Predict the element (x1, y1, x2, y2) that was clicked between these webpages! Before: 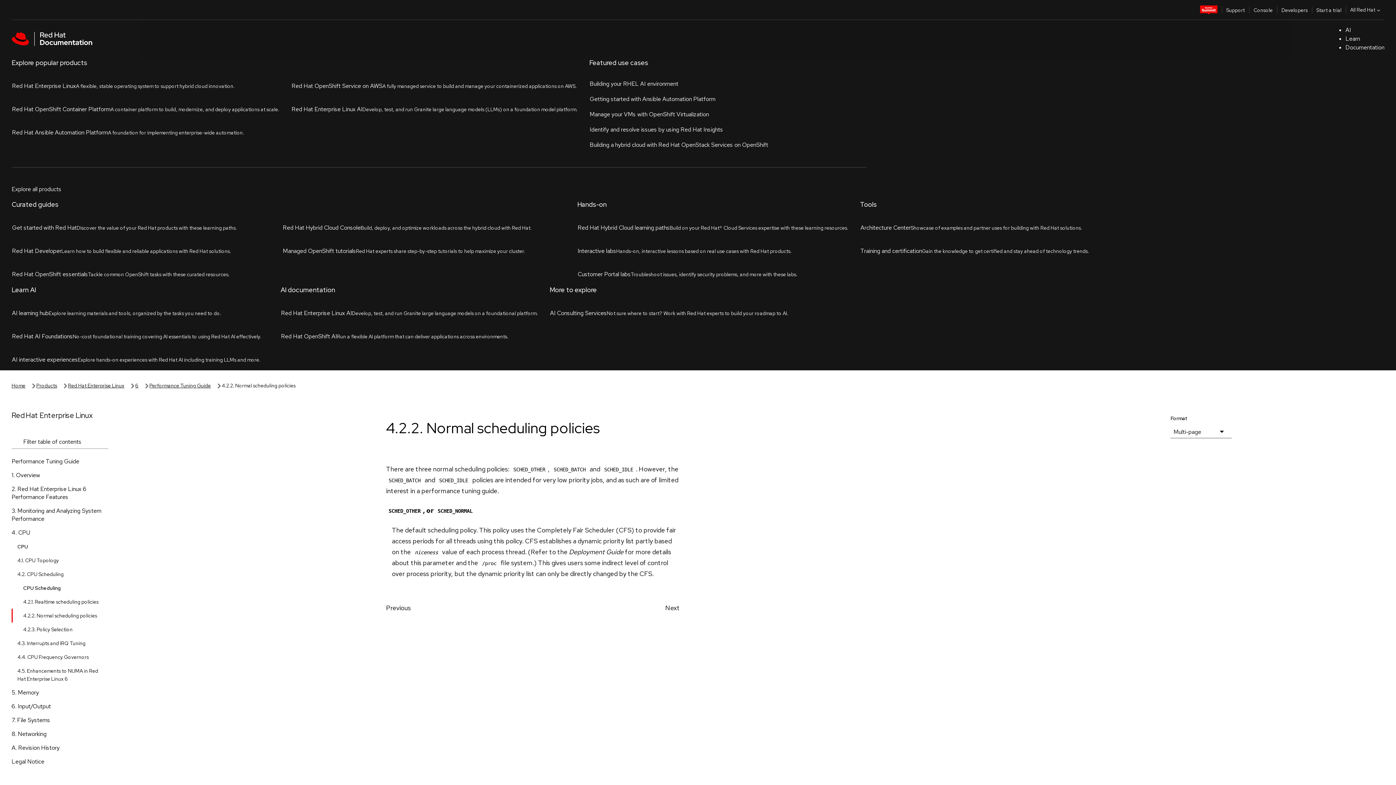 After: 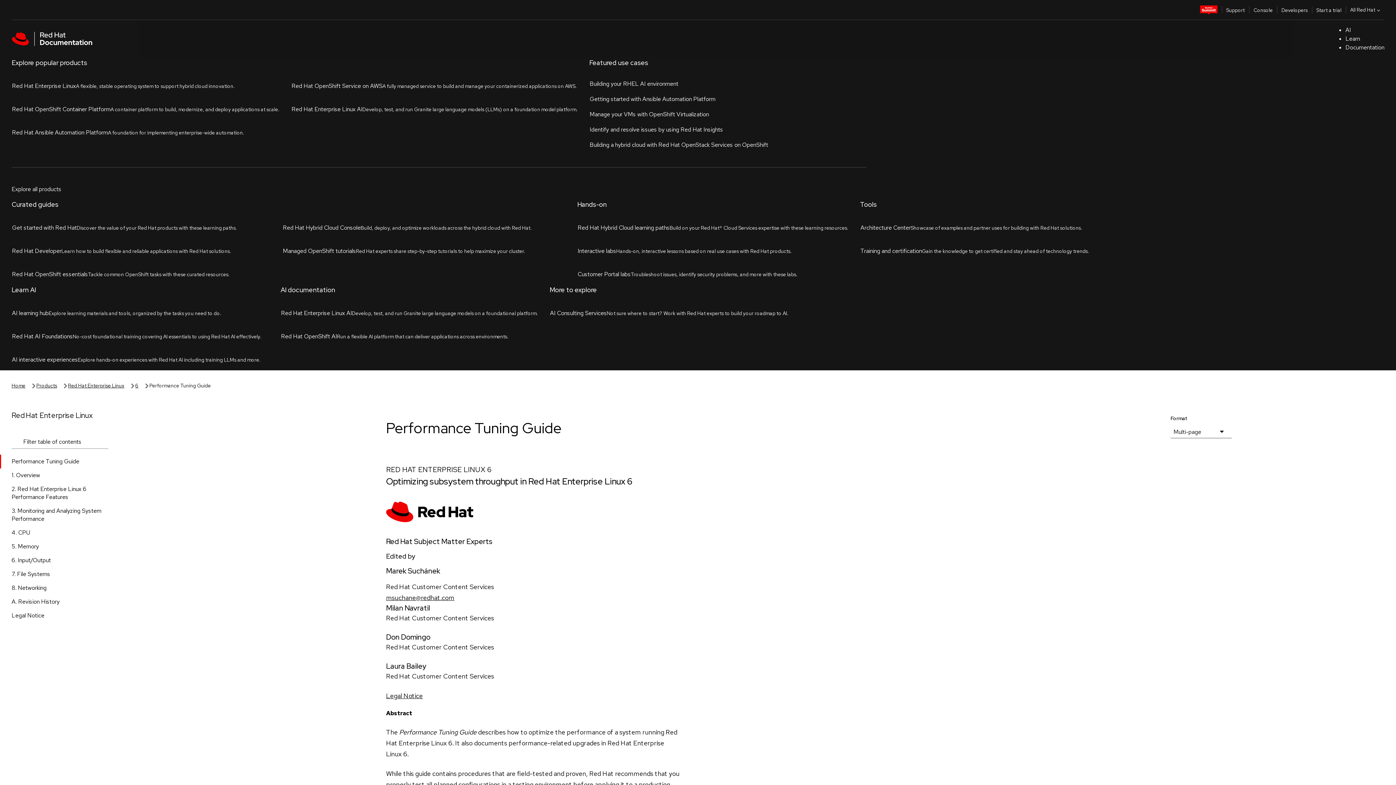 Action: bbox: (0, 130, 120, 144) label: Performance Tuning Guide